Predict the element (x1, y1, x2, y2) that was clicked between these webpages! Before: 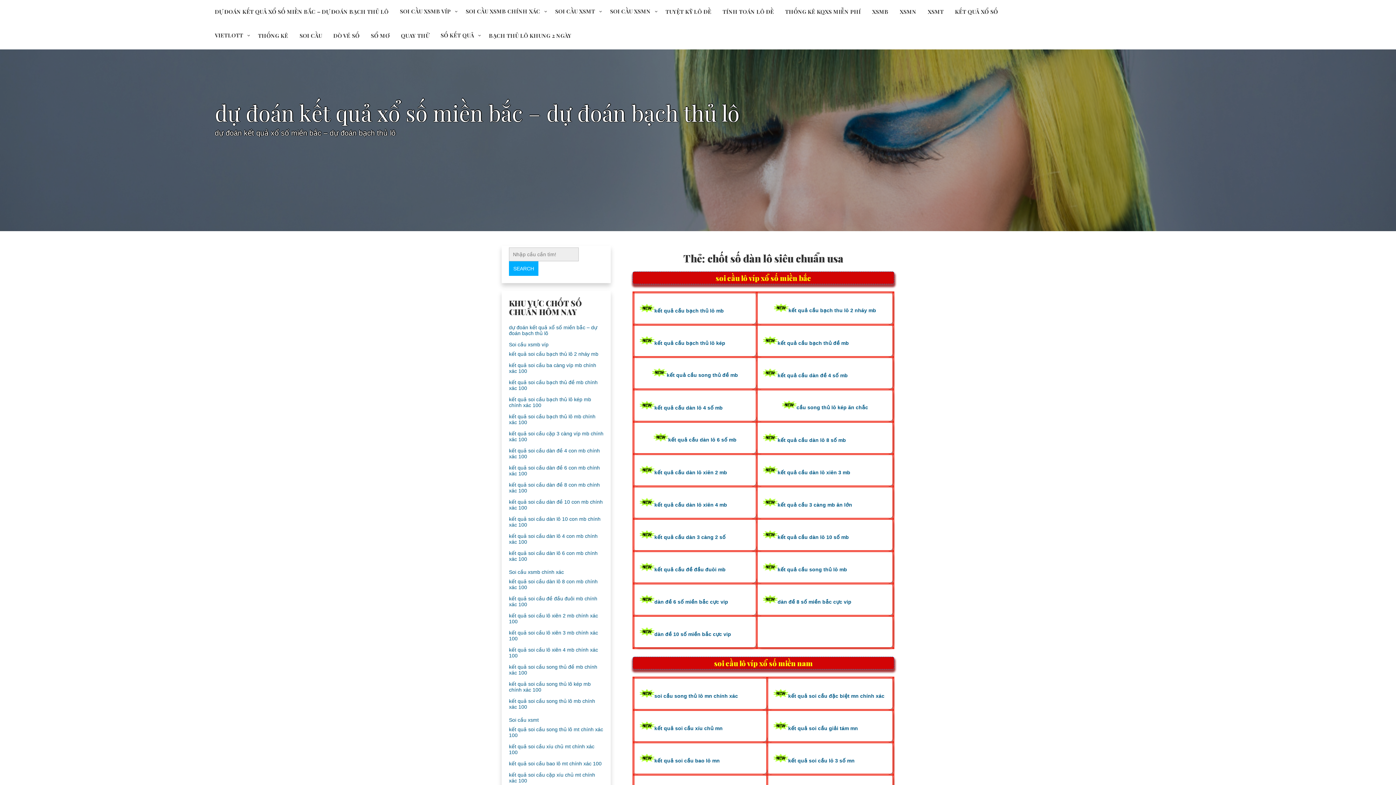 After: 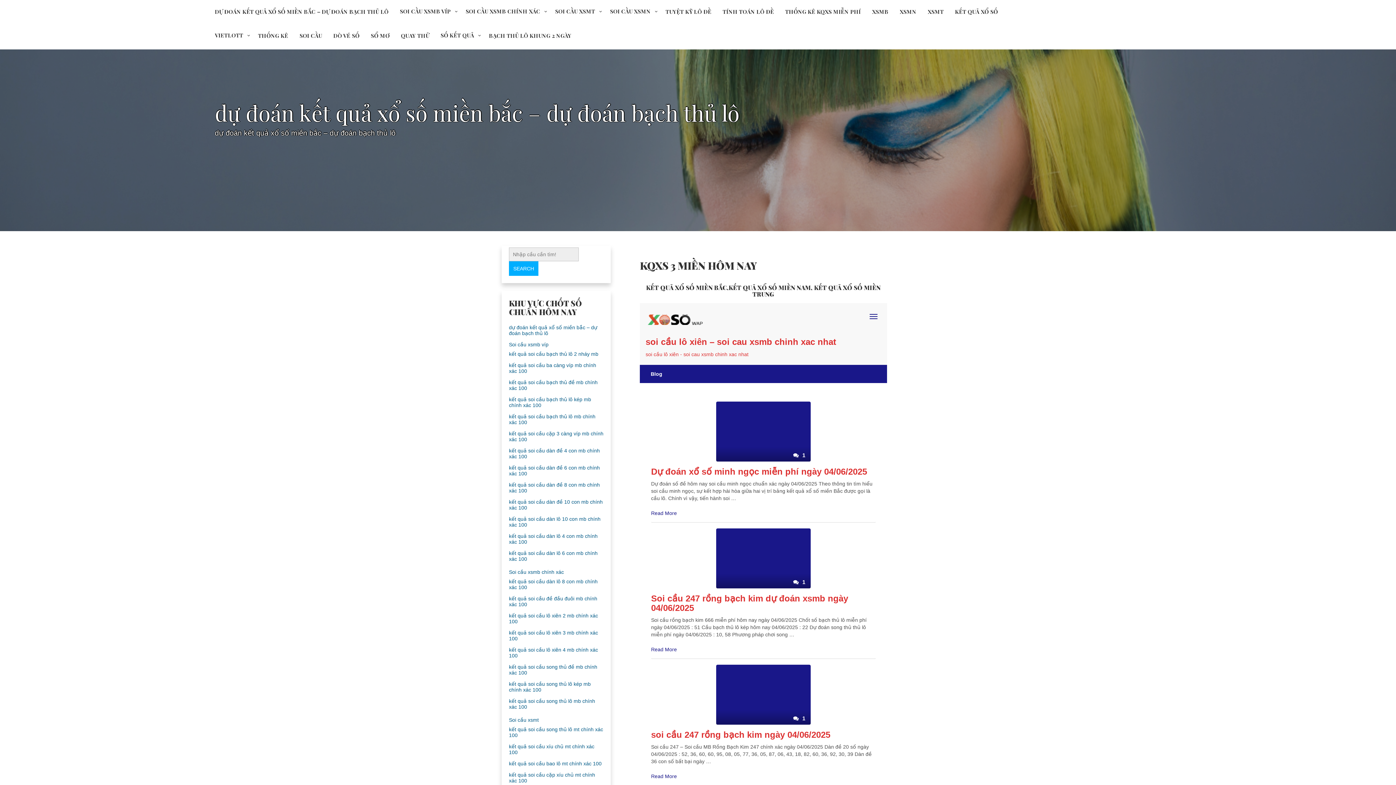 Action: bbox: (949, 0, 1004, 24) label: KẾT QUẢ XỔ SỐ